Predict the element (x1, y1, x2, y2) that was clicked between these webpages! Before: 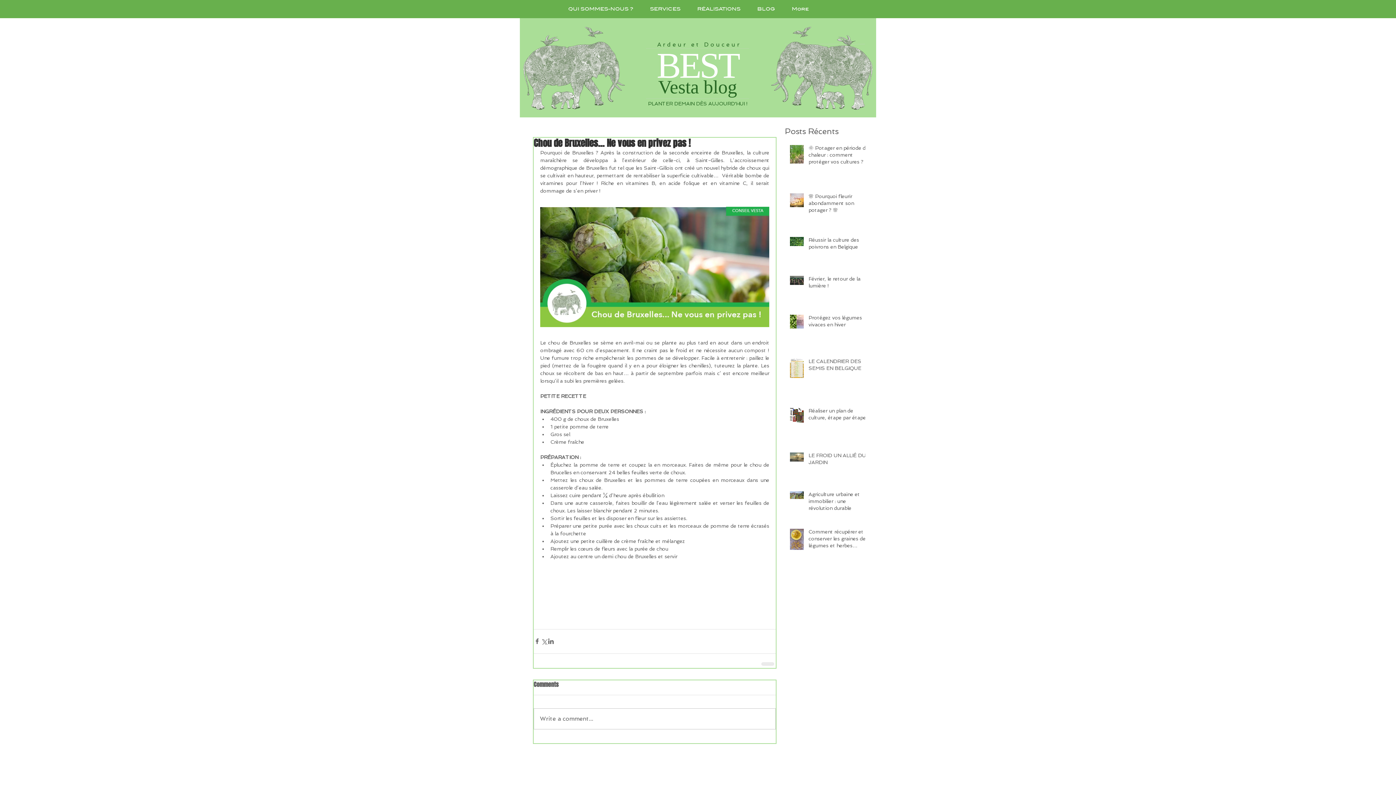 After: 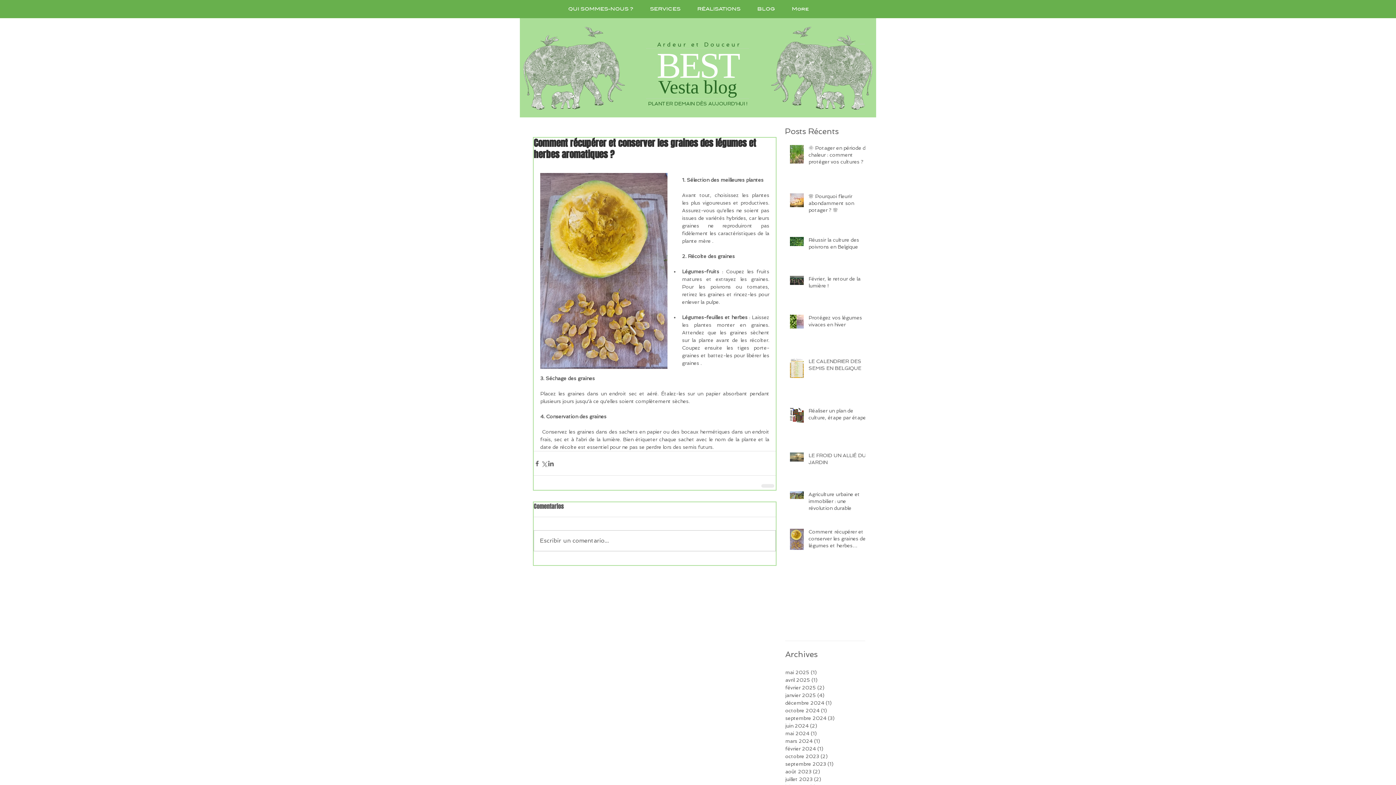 Action: bbox: (808, 528, 869, 552) label: Comment récupérer et conserver les graines des légumes et herbes aromatiques ?